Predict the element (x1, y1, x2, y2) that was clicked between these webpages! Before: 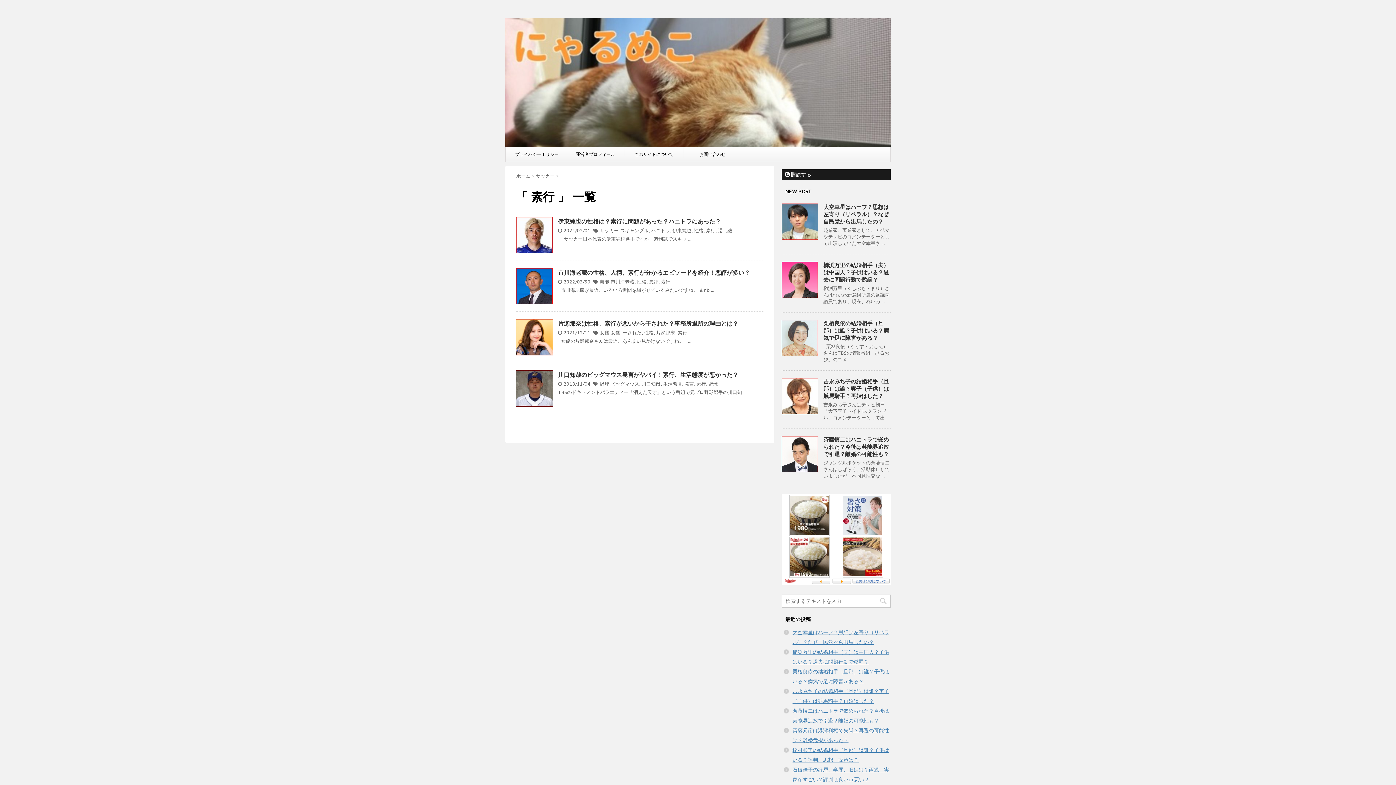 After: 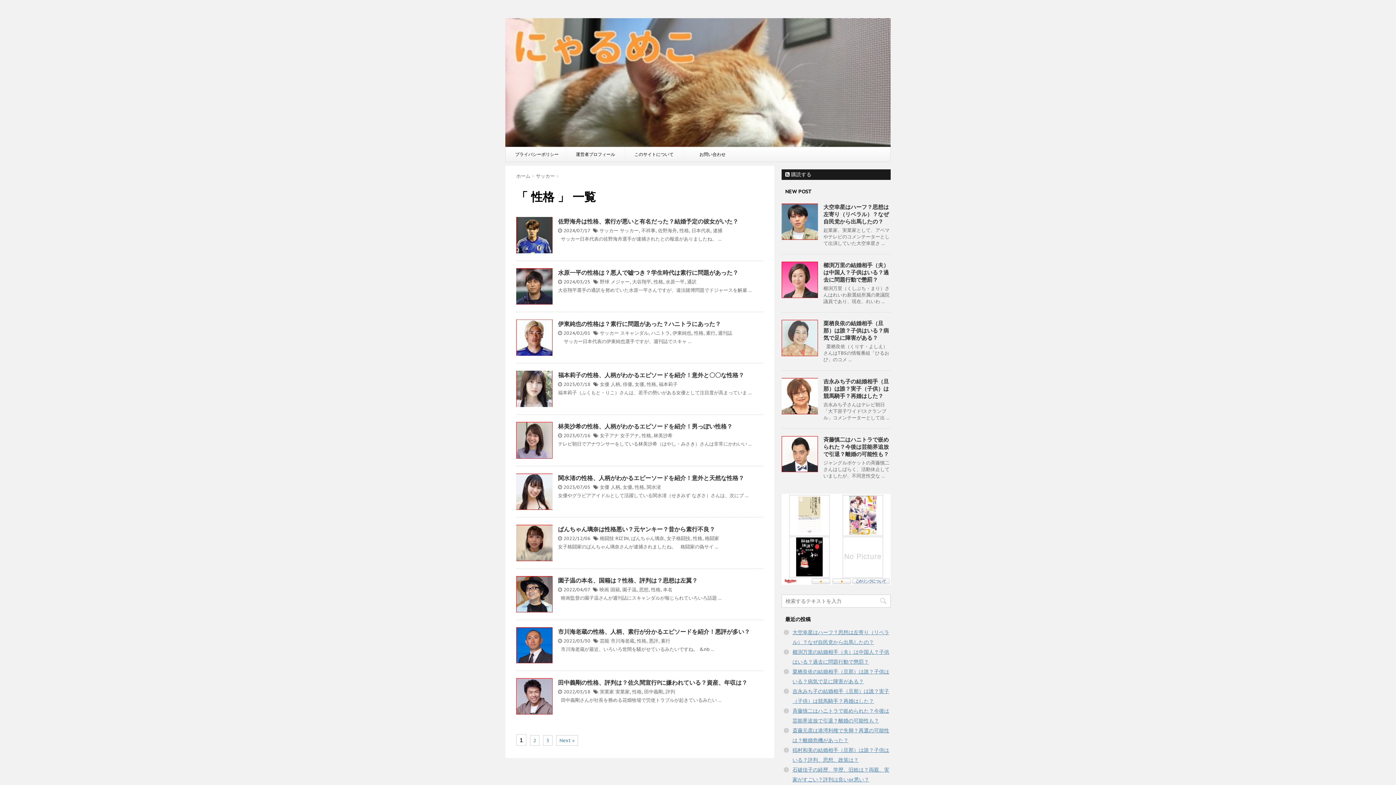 Action: label: 性格 bbox: (644, 329, 653, 336)